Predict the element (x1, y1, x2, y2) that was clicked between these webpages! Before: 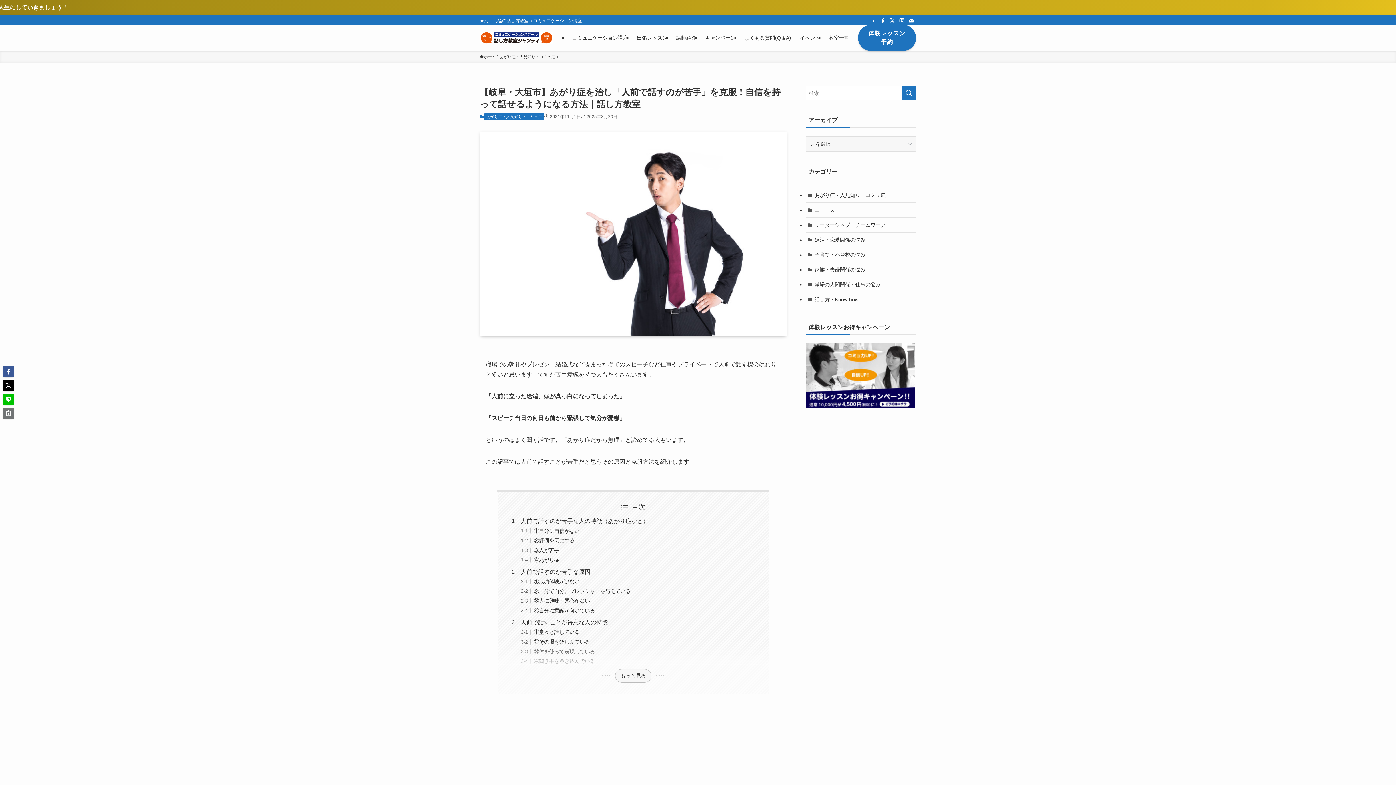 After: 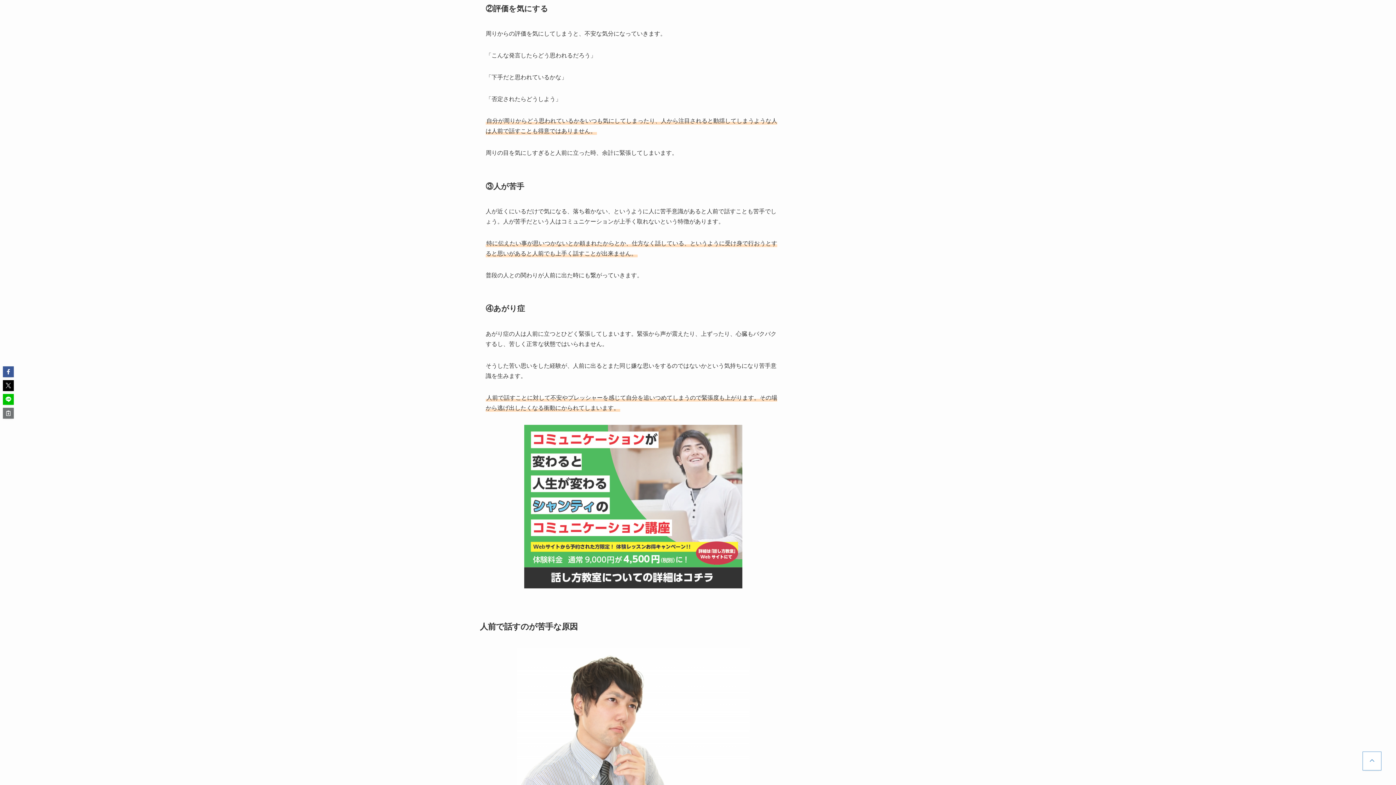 Action: bbox: (533, 537, 574, 543) label: ②評価を気にする